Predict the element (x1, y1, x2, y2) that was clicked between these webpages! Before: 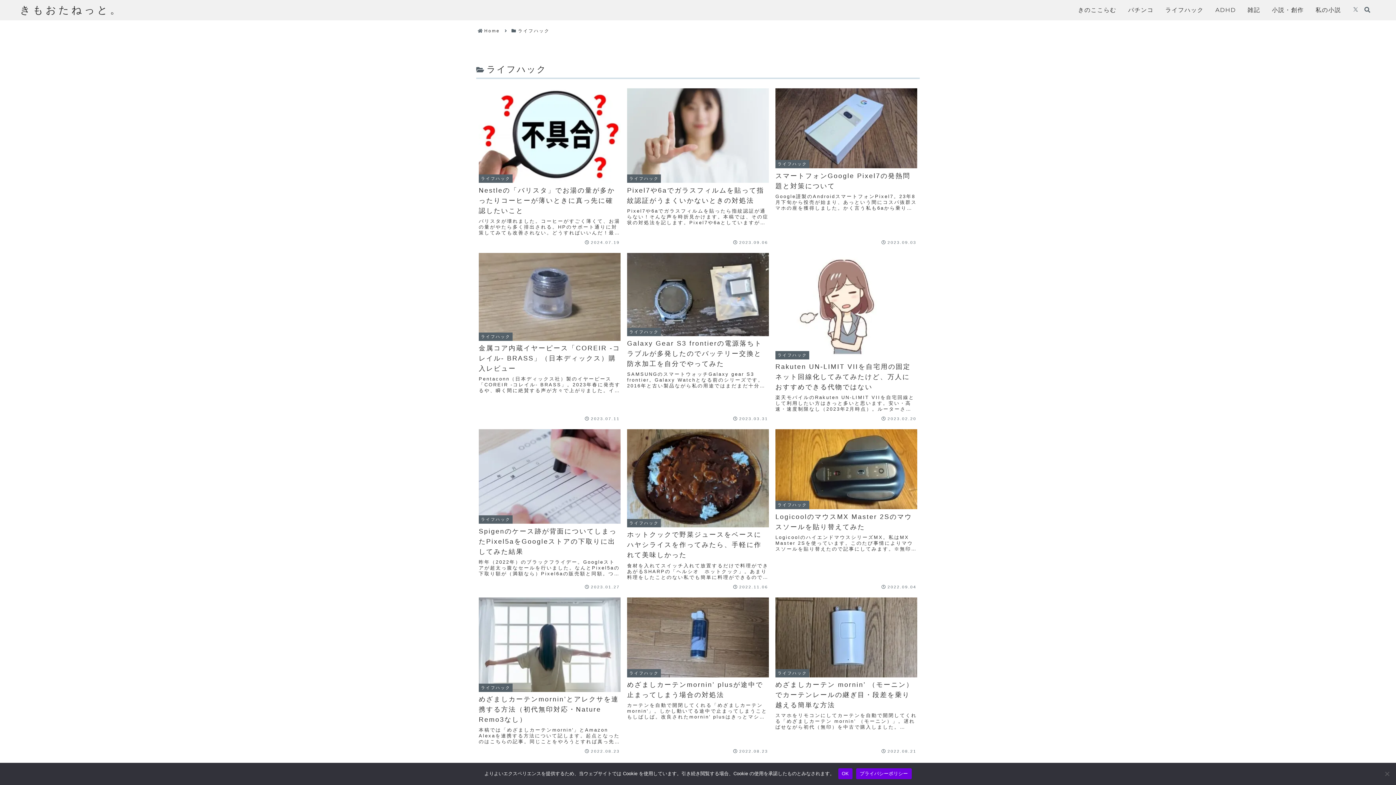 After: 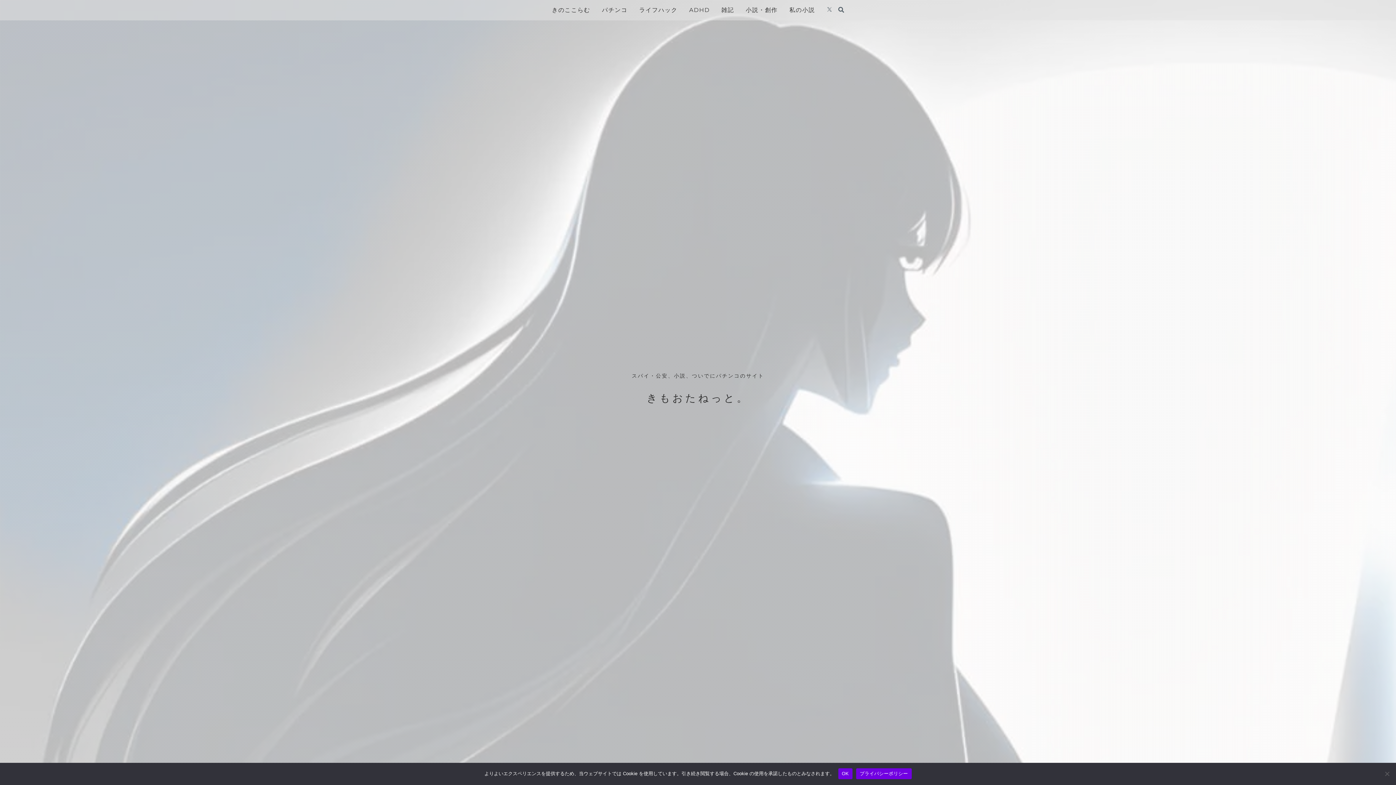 Action: label: Home bbox: (483, 28, 501, 33)